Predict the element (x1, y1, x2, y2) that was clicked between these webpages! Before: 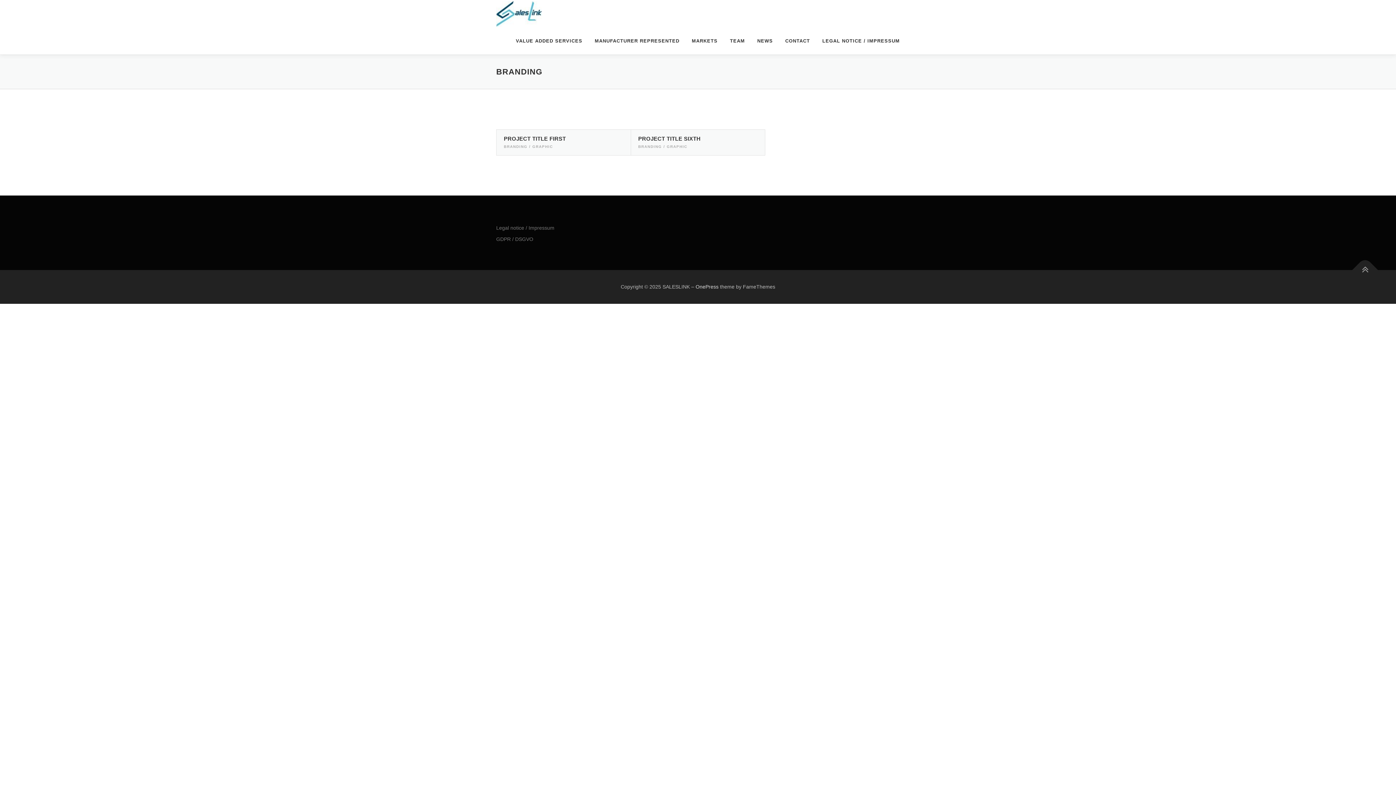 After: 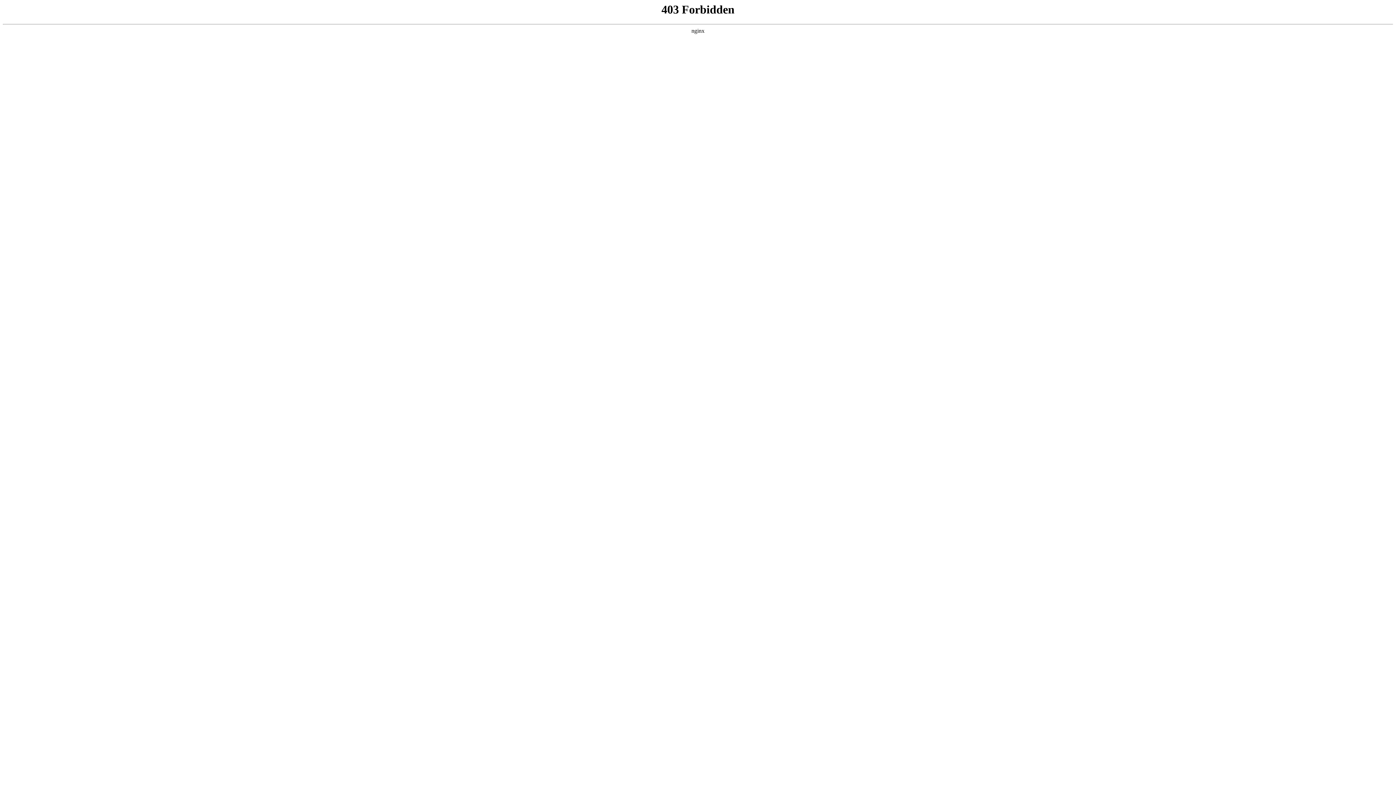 Action: bbox: (695, 284, 718, 289) label: OnePress